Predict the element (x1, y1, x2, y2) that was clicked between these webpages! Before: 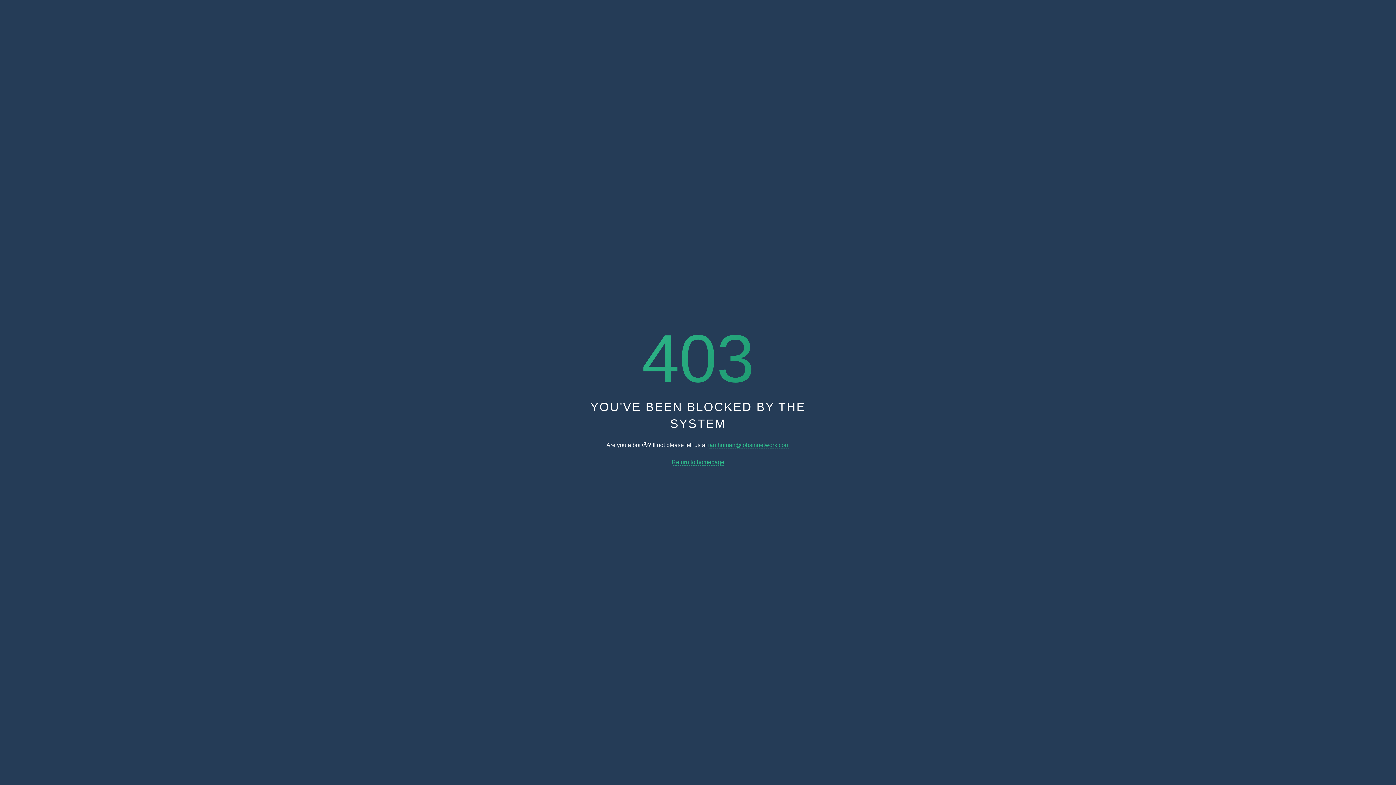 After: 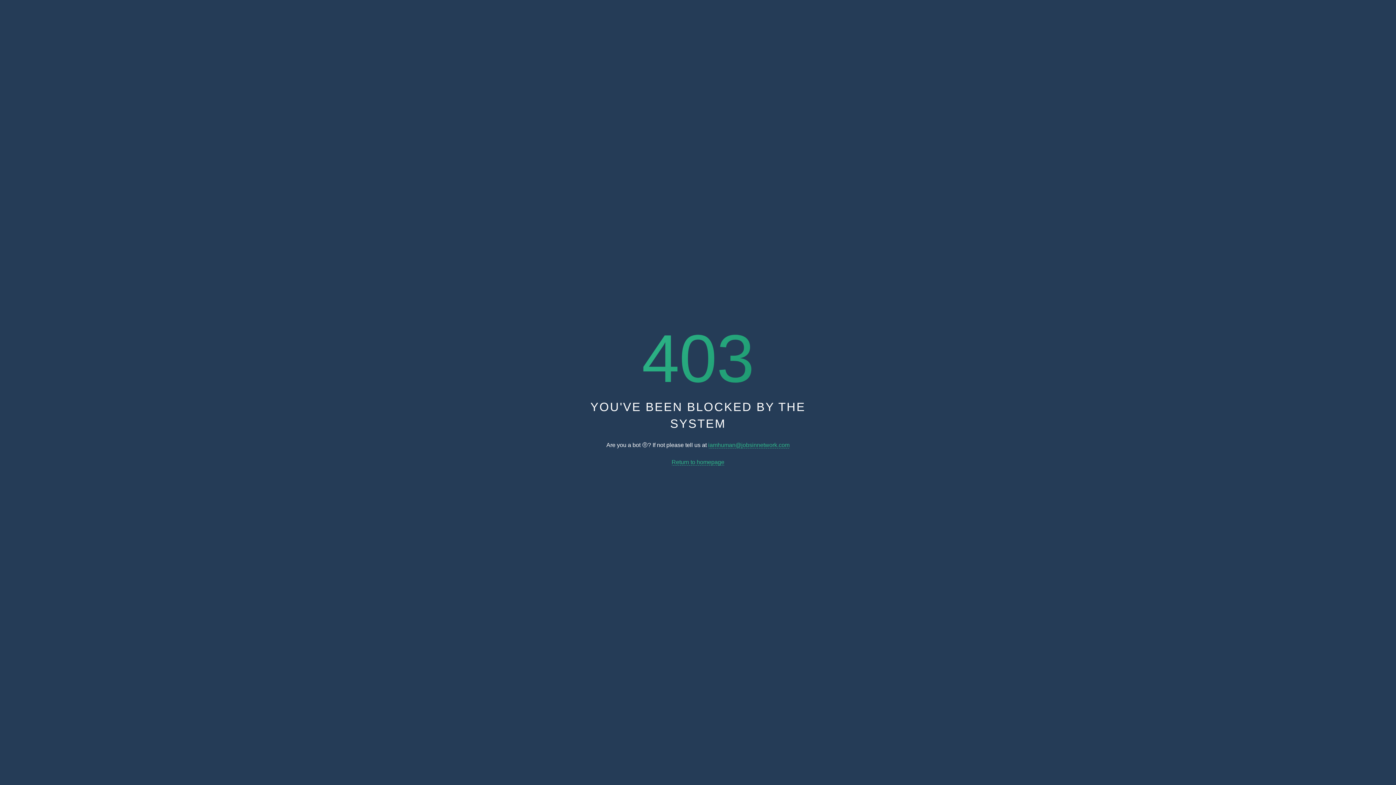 Action: label: Return to homepage bbox: (671, 459, 724, 465)